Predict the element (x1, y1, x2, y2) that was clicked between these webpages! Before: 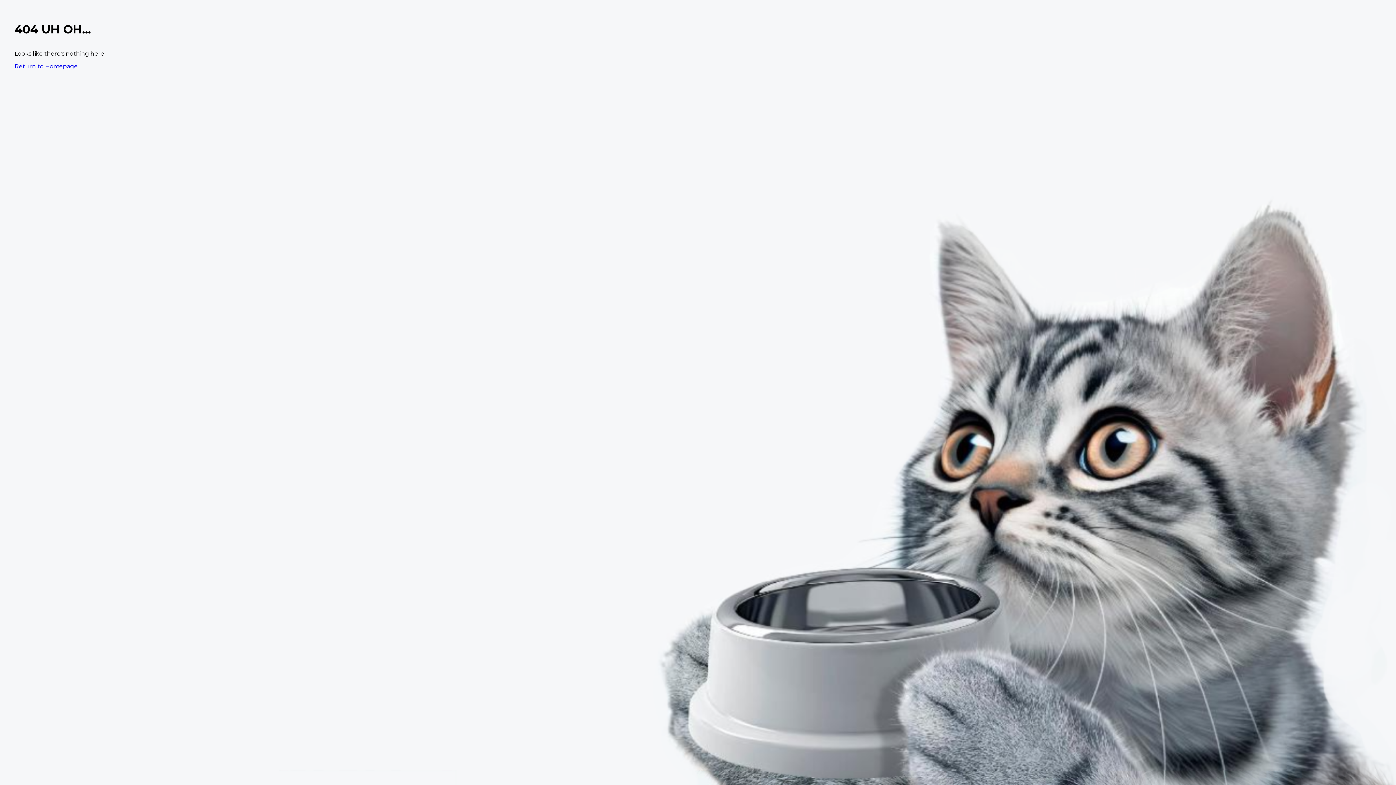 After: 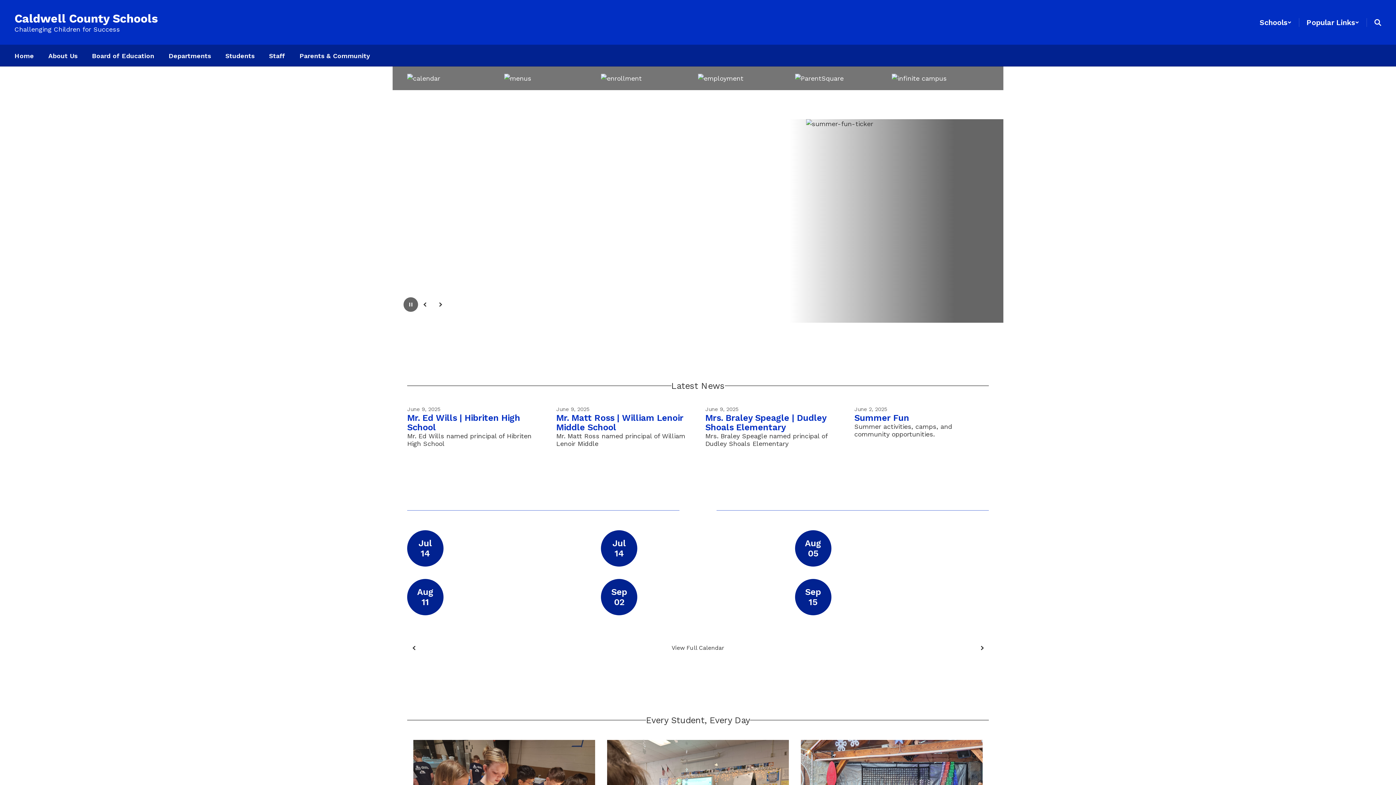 Action: label: Return to Homepage bbox: (14, 62, 77, 69)